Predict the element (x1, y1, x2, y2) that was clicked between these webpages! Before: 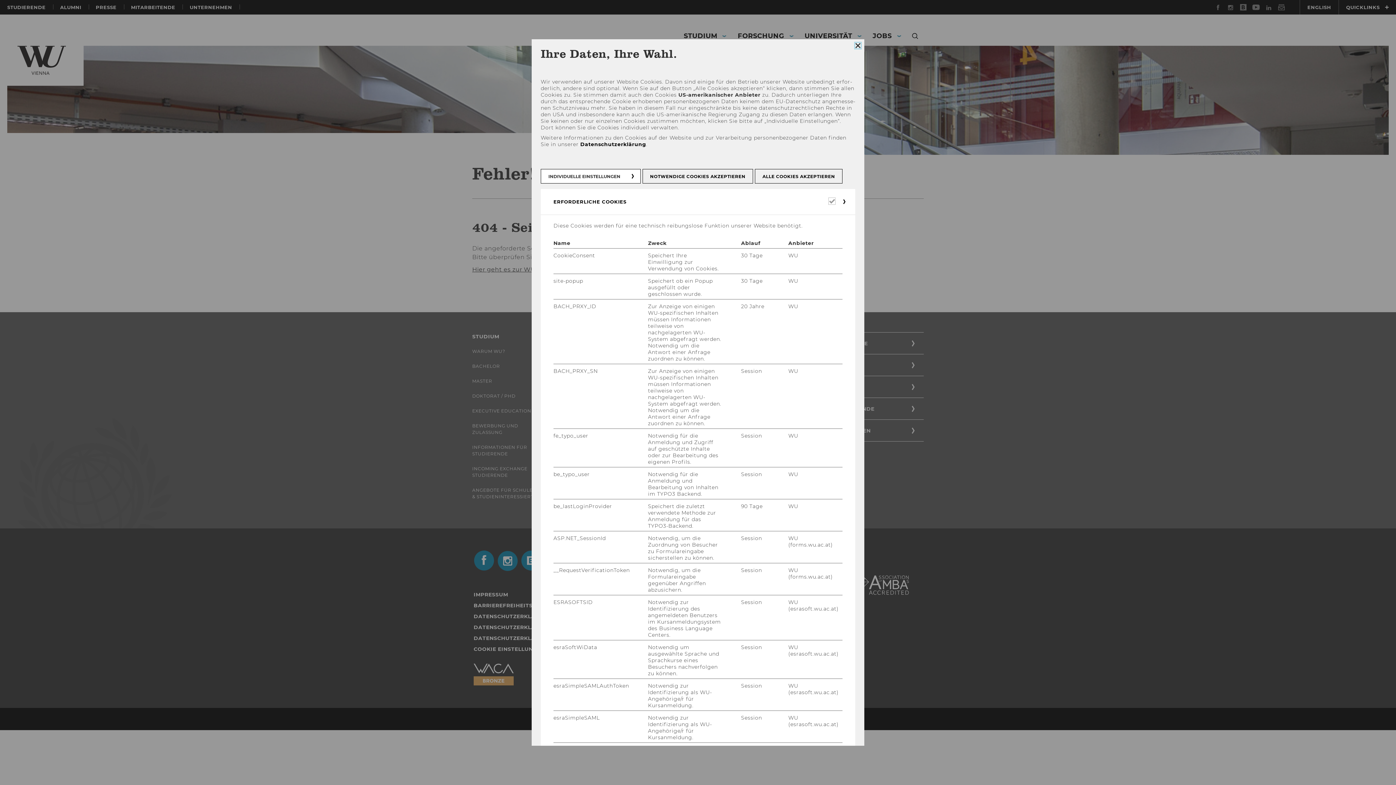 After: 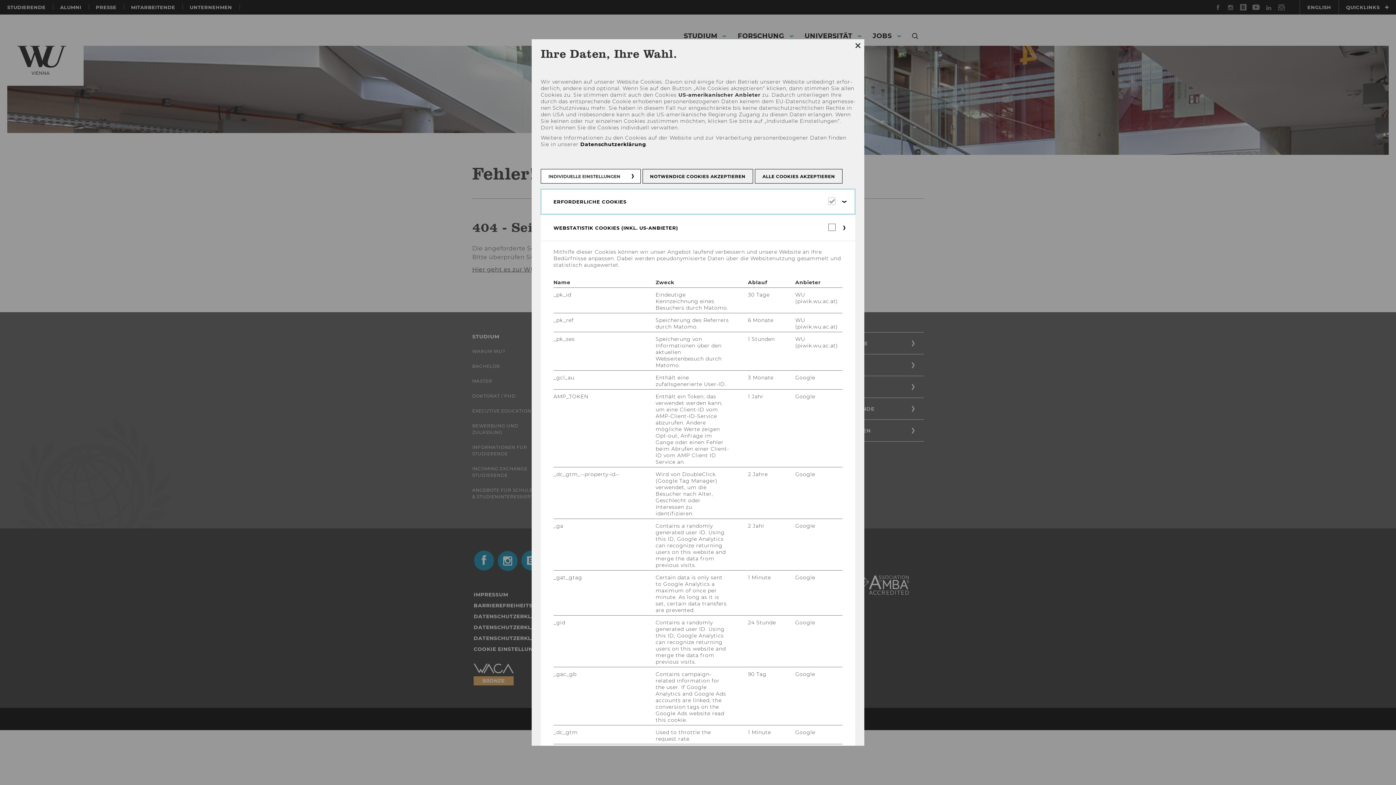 Action: bbox: (540, 189, 855, 214) label: ERFORDERLICHE COOKIES